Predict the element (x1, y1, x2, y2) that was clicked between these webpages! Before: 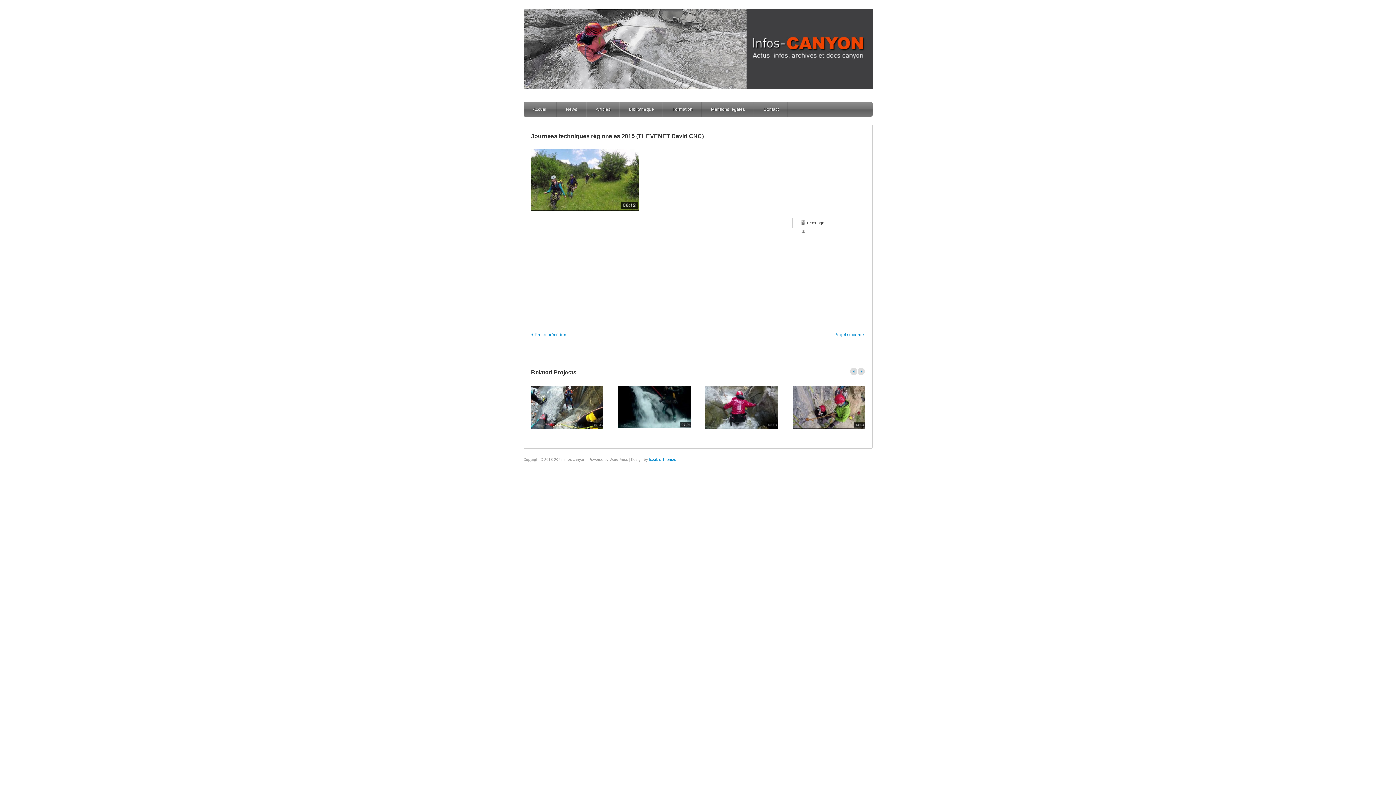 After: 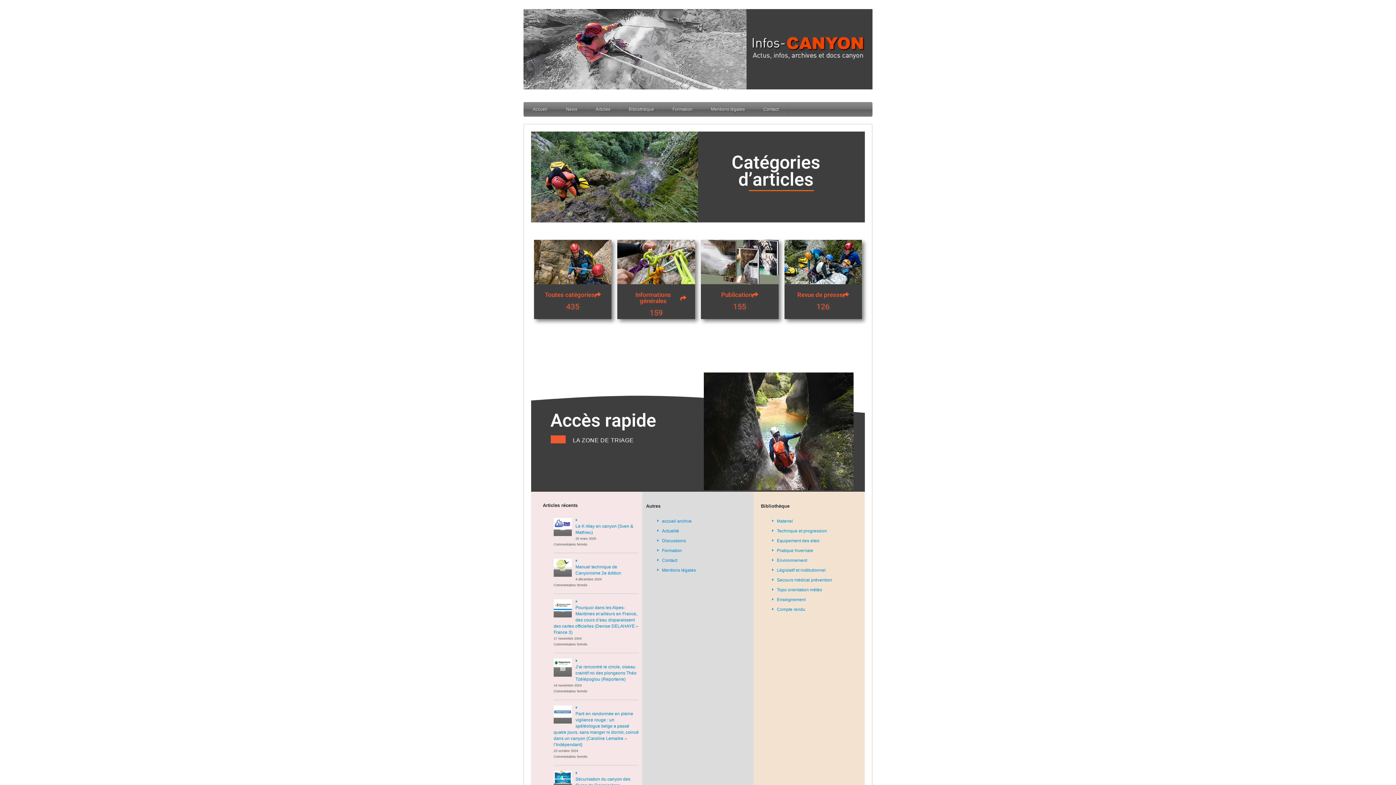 Action: bbox: (596, 102, 610, 116) label: Articles